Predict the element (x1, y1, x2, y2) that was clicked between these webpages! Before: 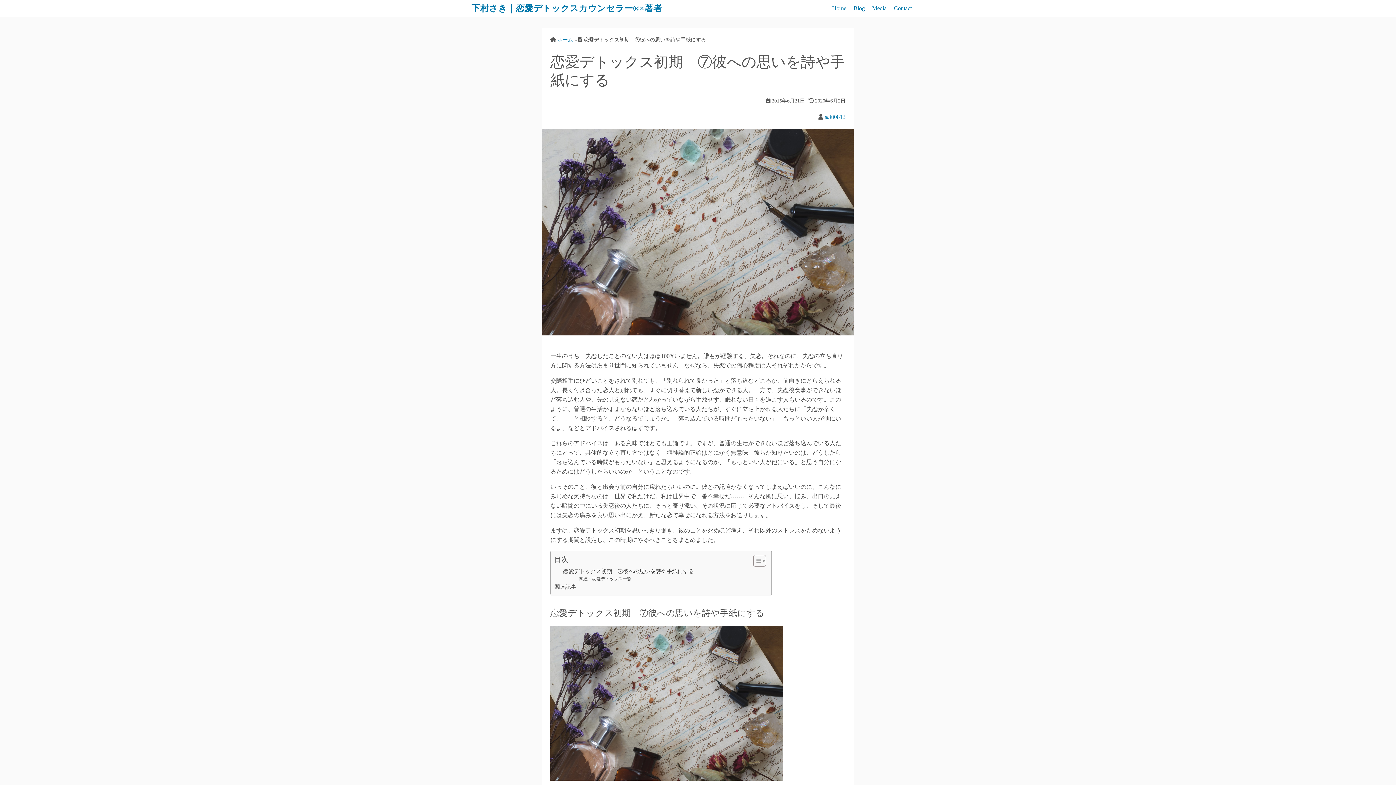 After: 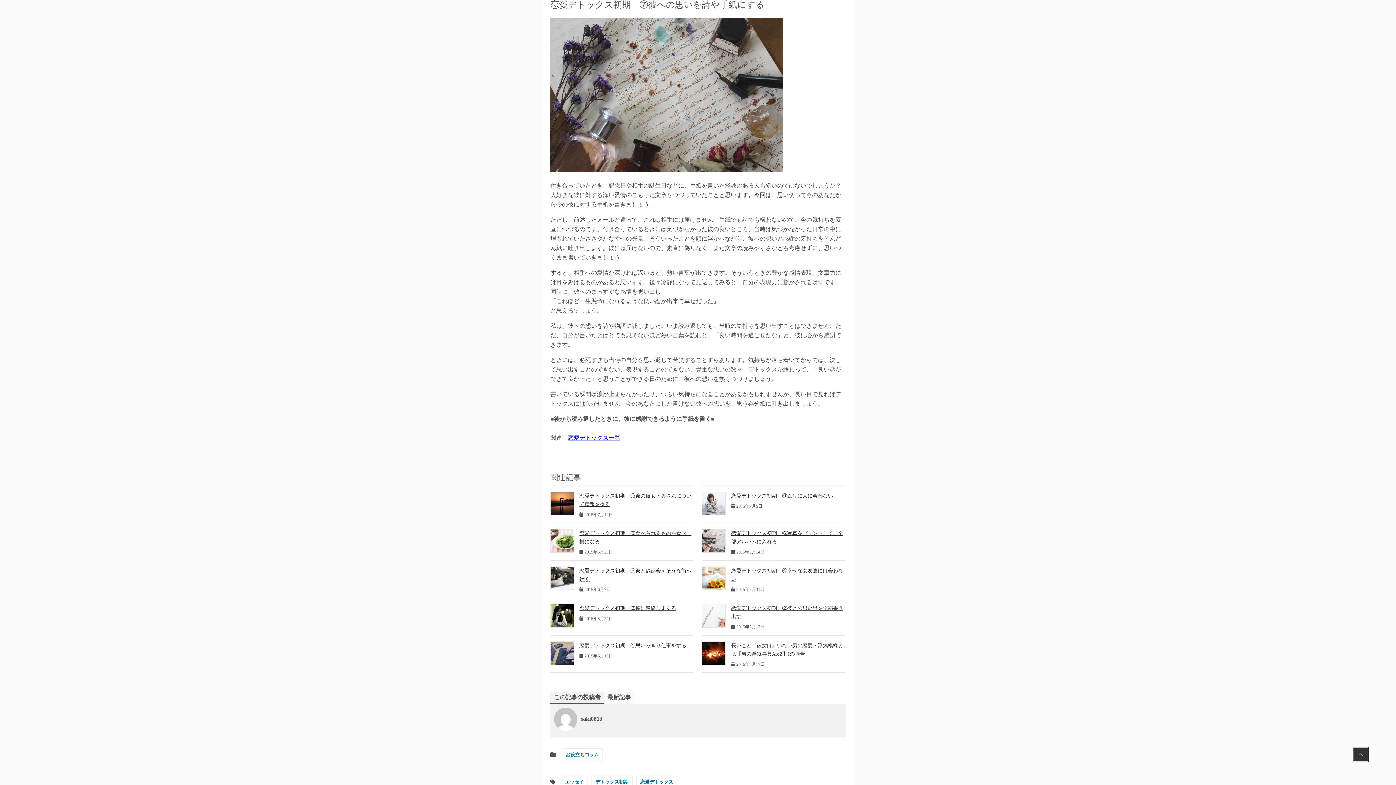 Action: label: 恋愛デトックス初期　⑦彼への思いを詩や手紙にする bbox: (563, 567, 694, 576)